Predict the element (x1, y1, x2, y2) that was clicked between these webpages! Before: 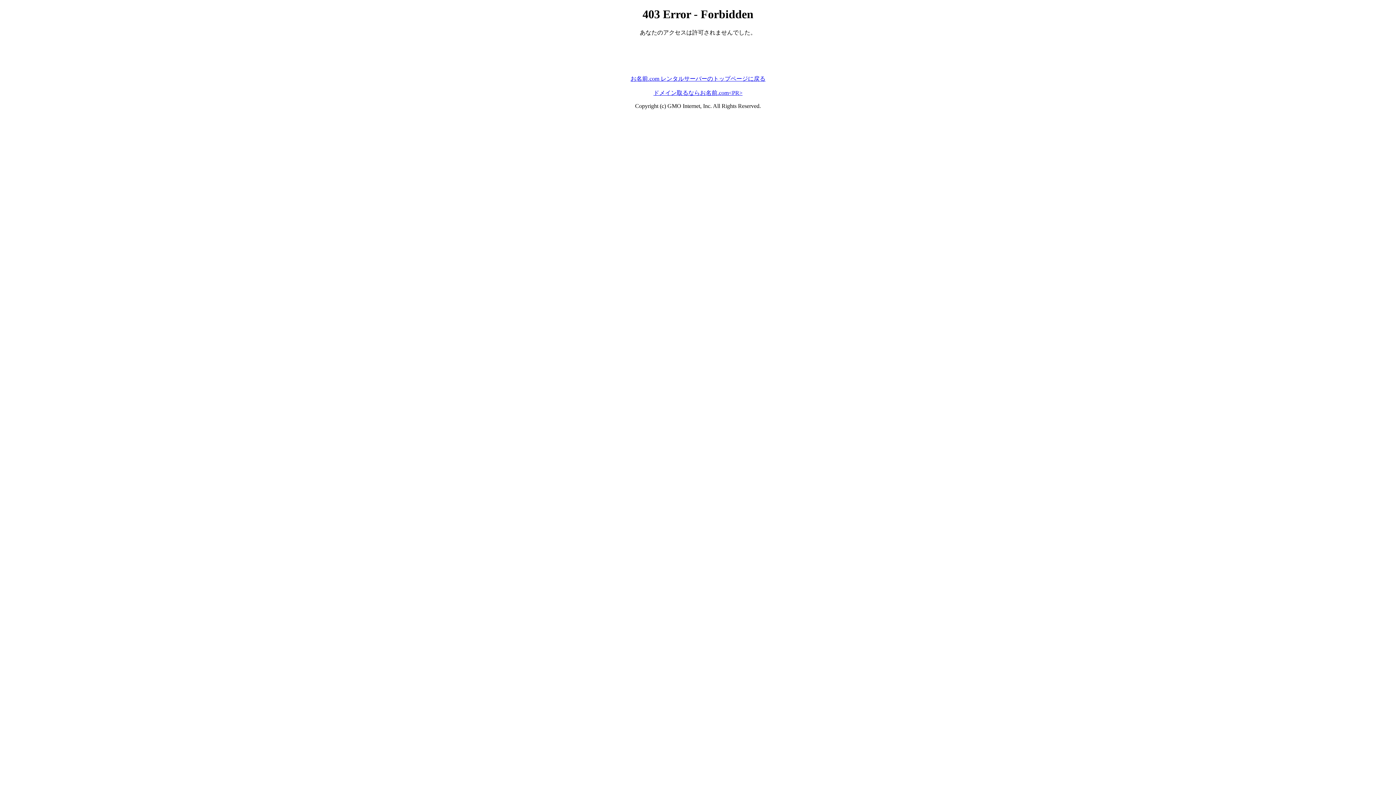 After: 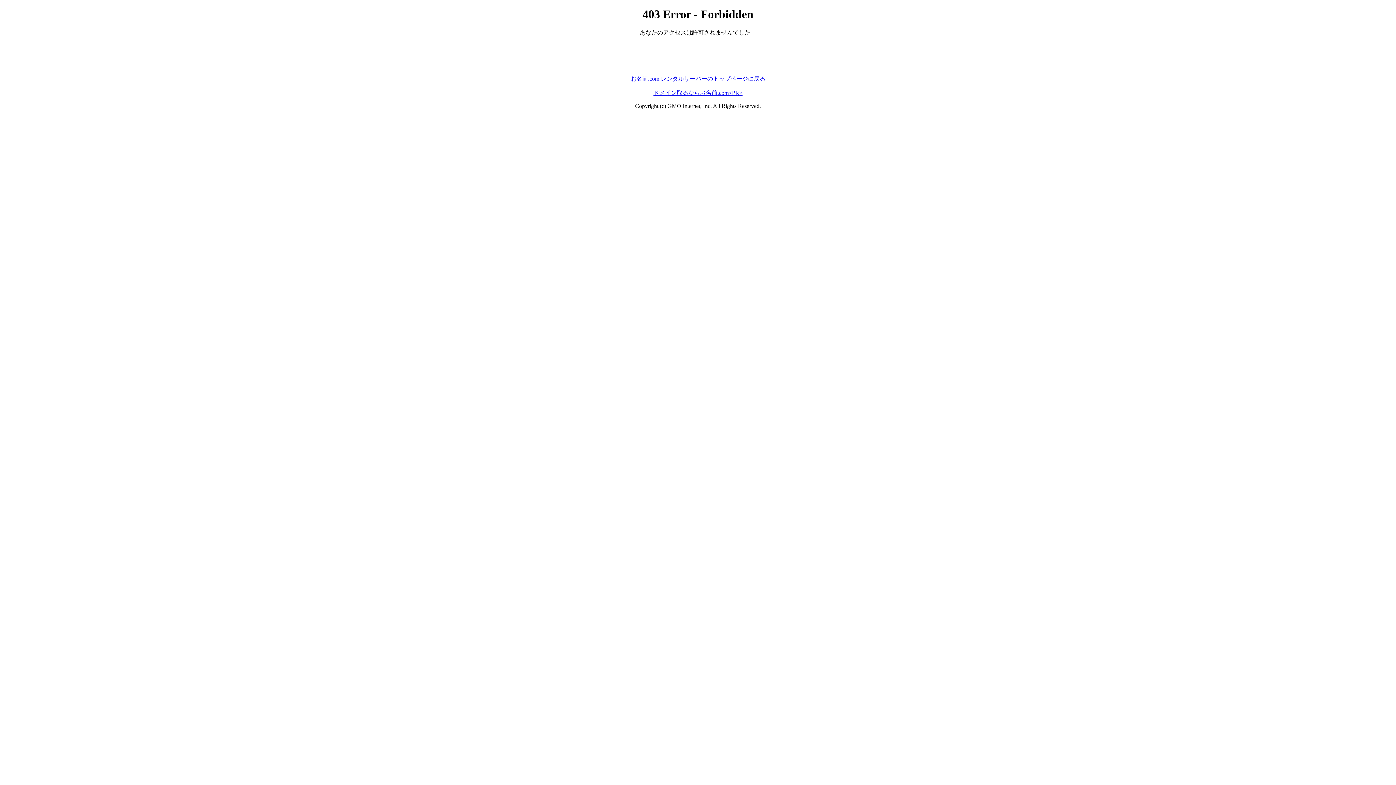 Action: bbox: (653, 89, 742, 95) label: ドメイン取るならお名前.com<PR>